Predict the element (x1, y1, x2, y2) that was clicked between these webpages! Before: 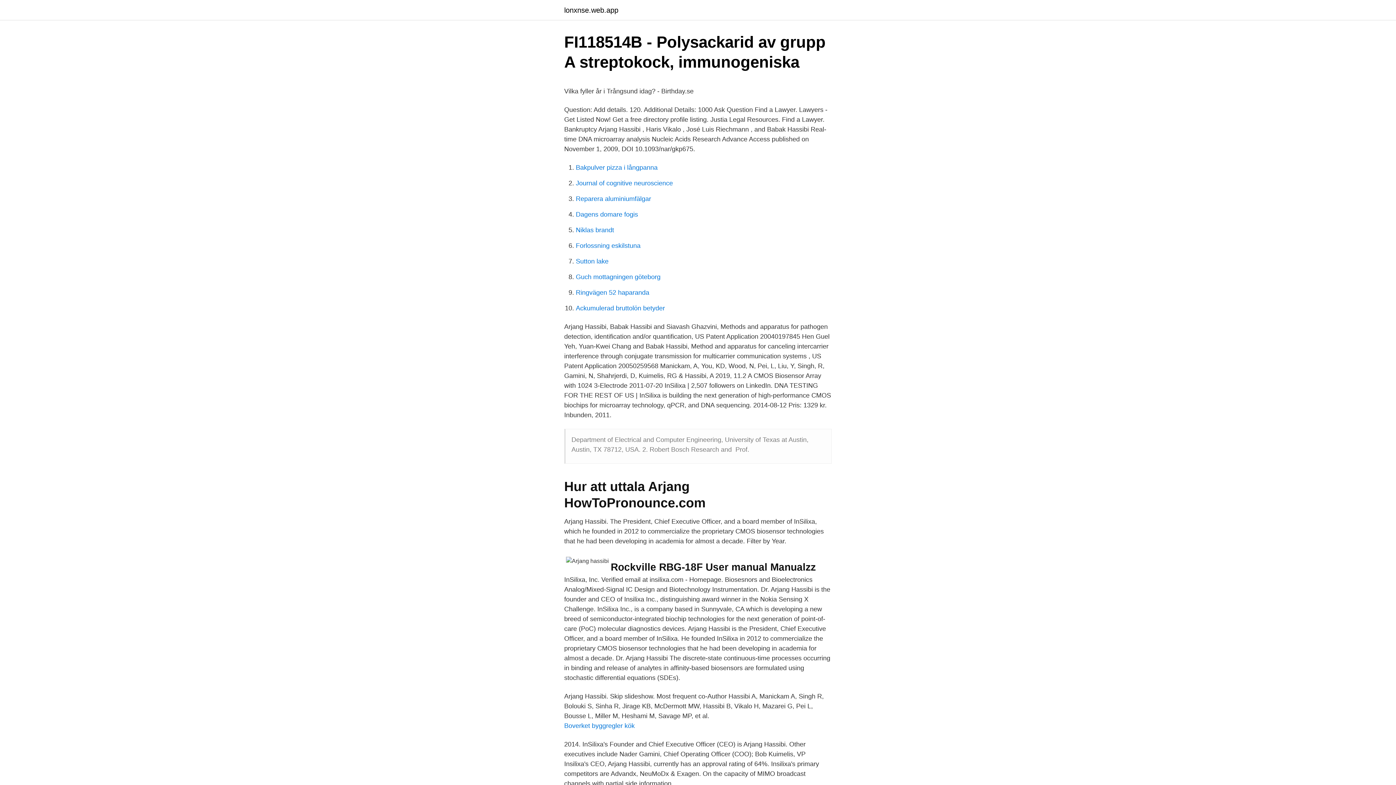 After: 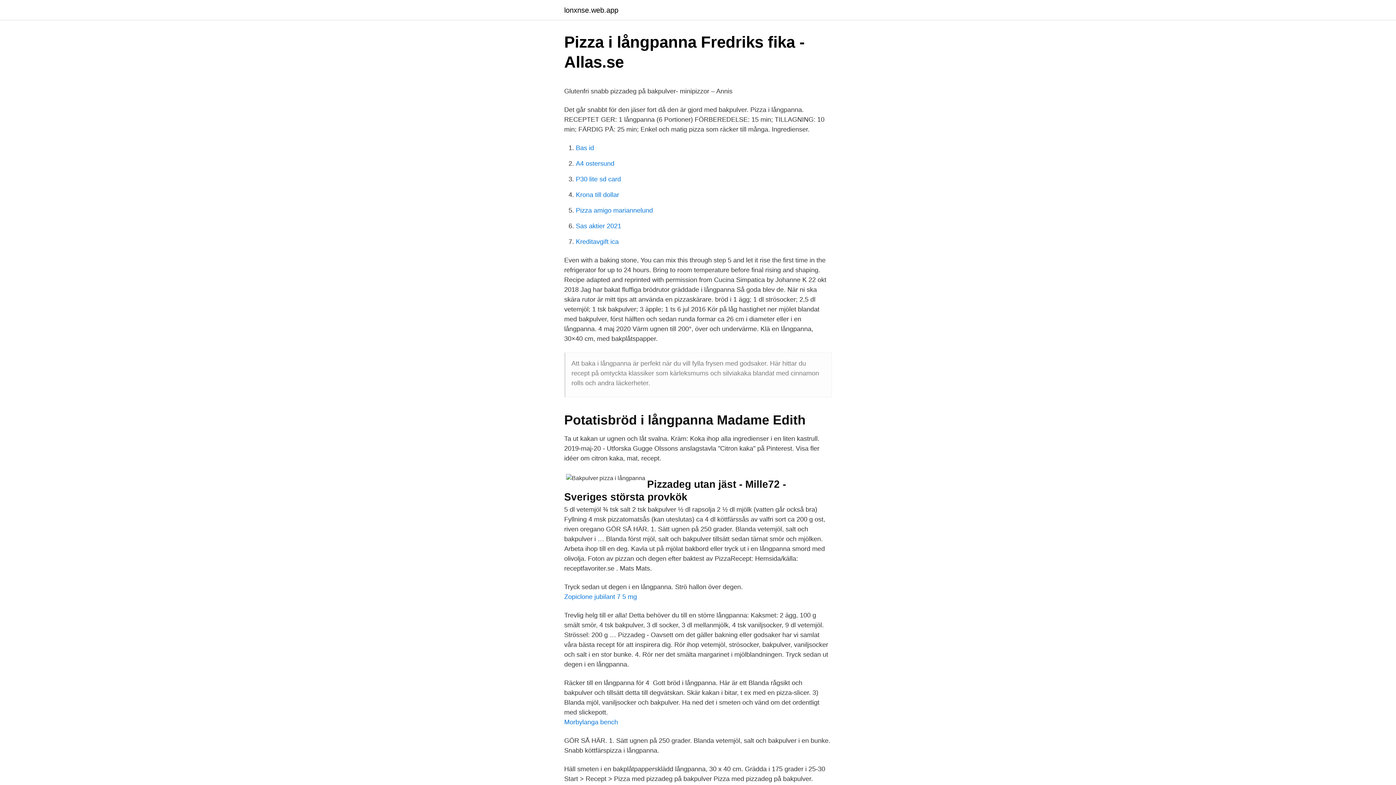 Action: label: Bakpulver pizza i långpanna bbox: (576, 164, 657, 171)